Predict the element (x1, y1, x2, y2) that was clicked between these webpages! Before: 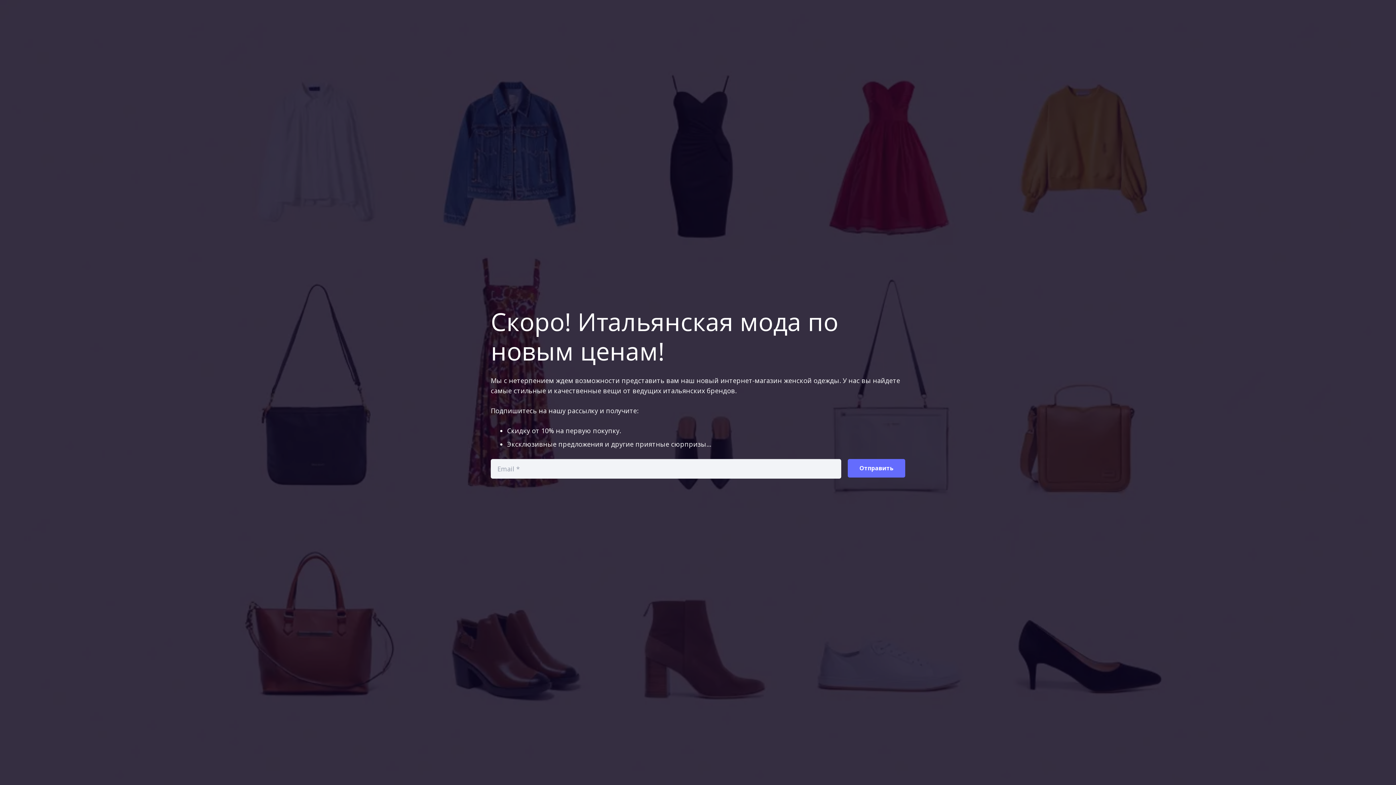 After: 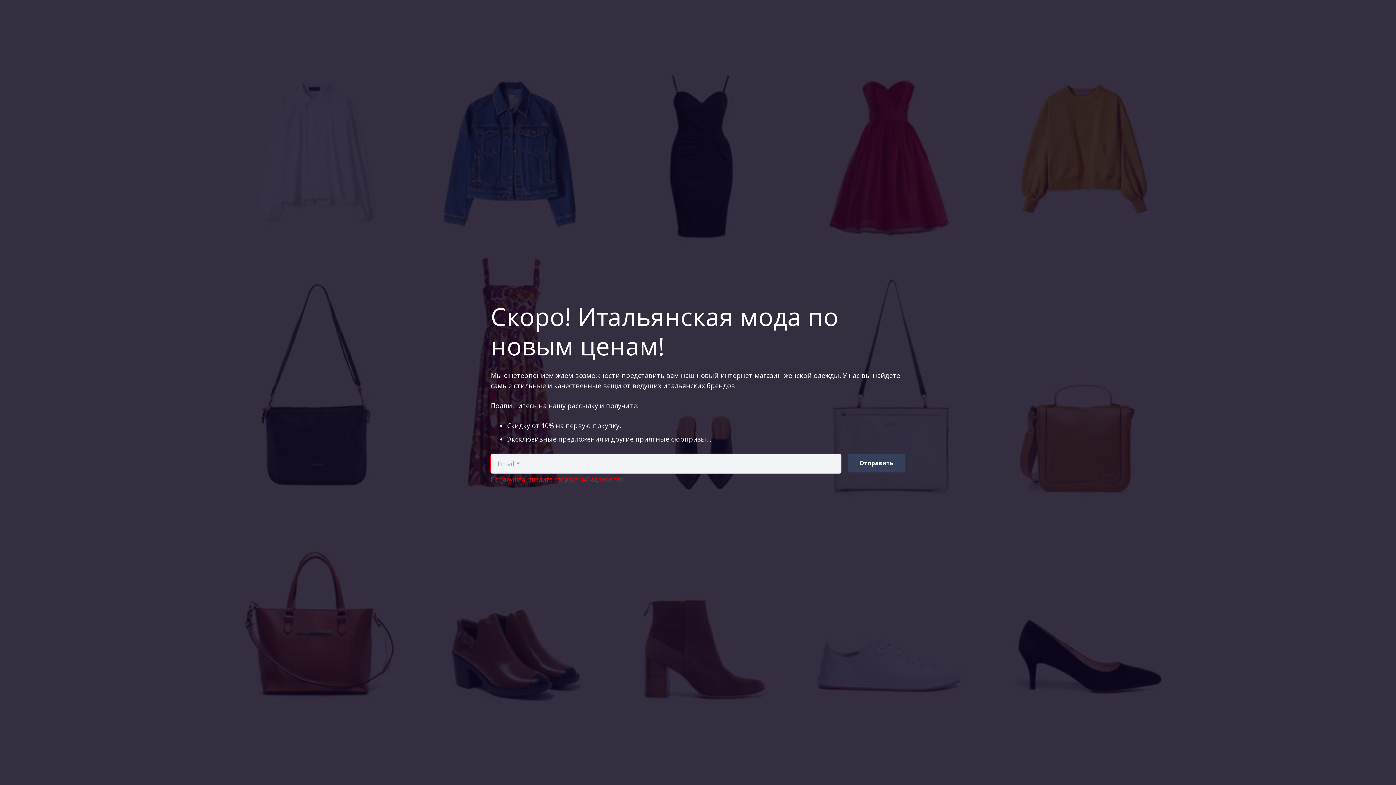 Action: label: Отправить bbox: (848, 459, 905, 477)